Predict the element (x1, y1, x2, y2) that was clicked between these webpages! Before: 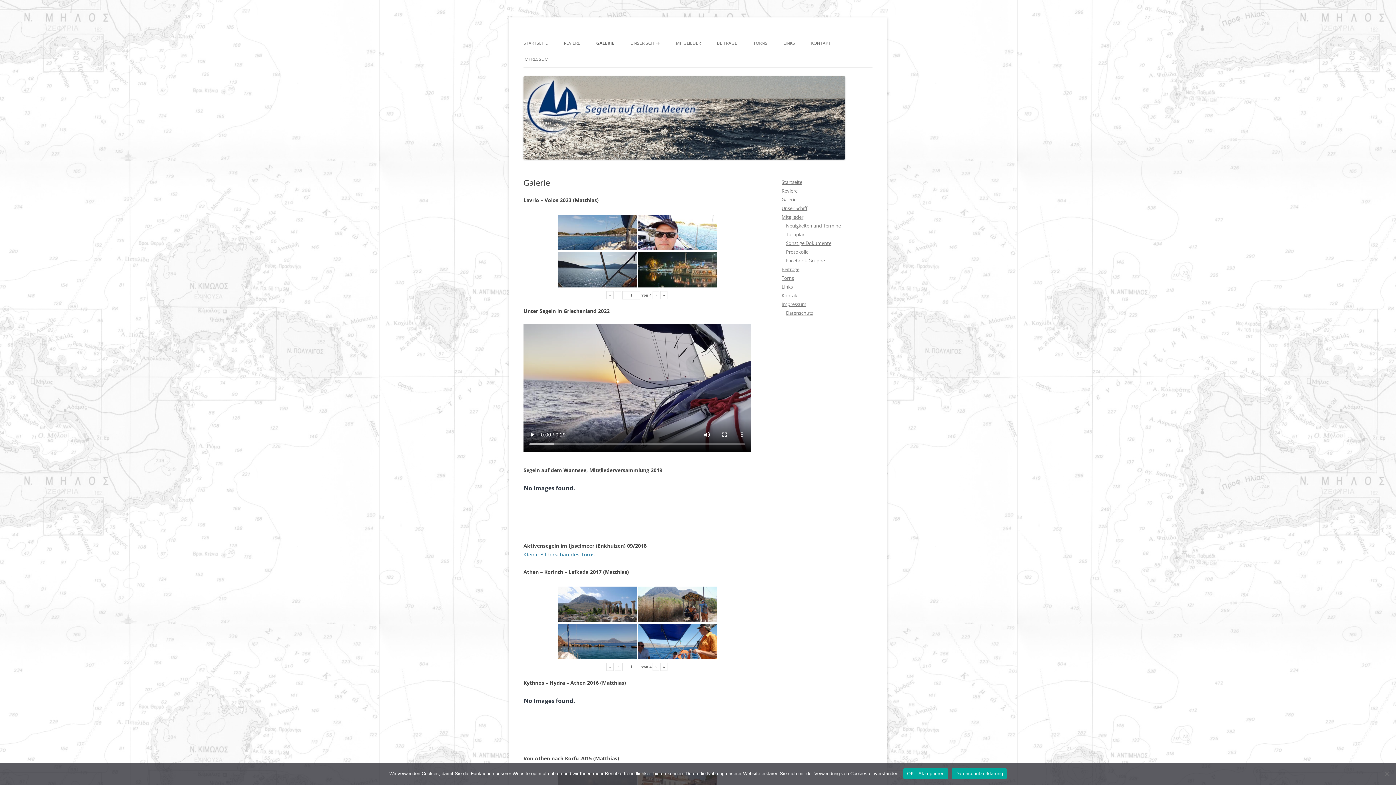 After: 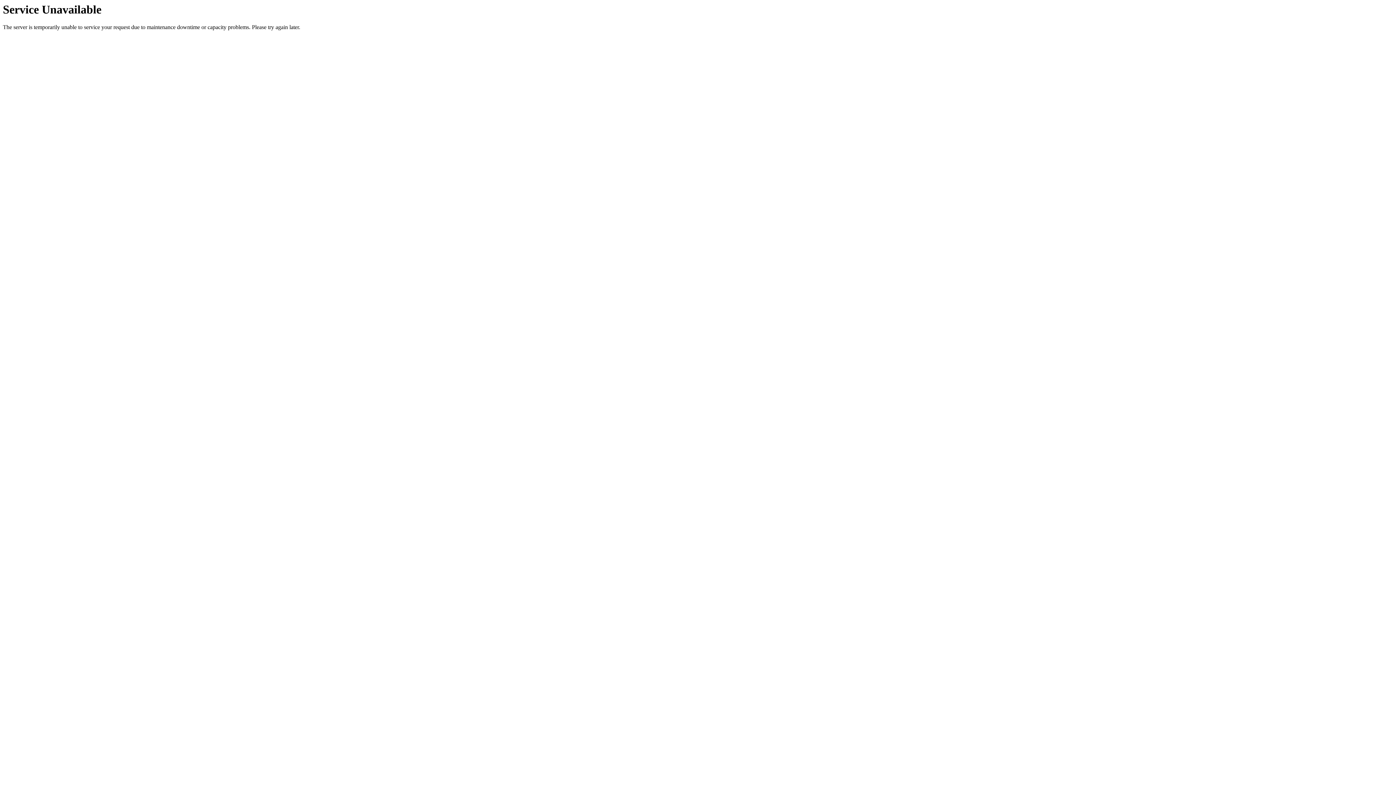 Action: bbox: (523, 35, 548, 51) label: STARTSEITE